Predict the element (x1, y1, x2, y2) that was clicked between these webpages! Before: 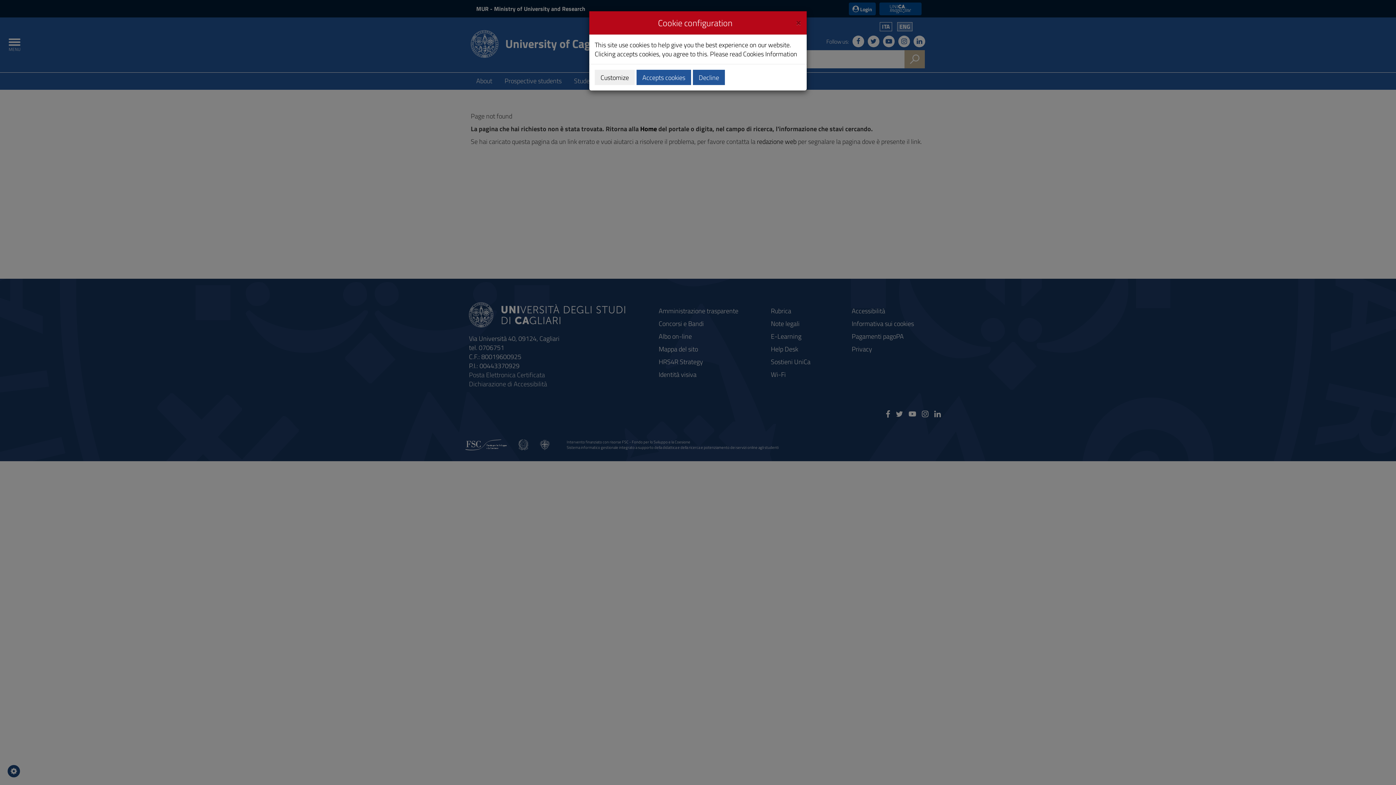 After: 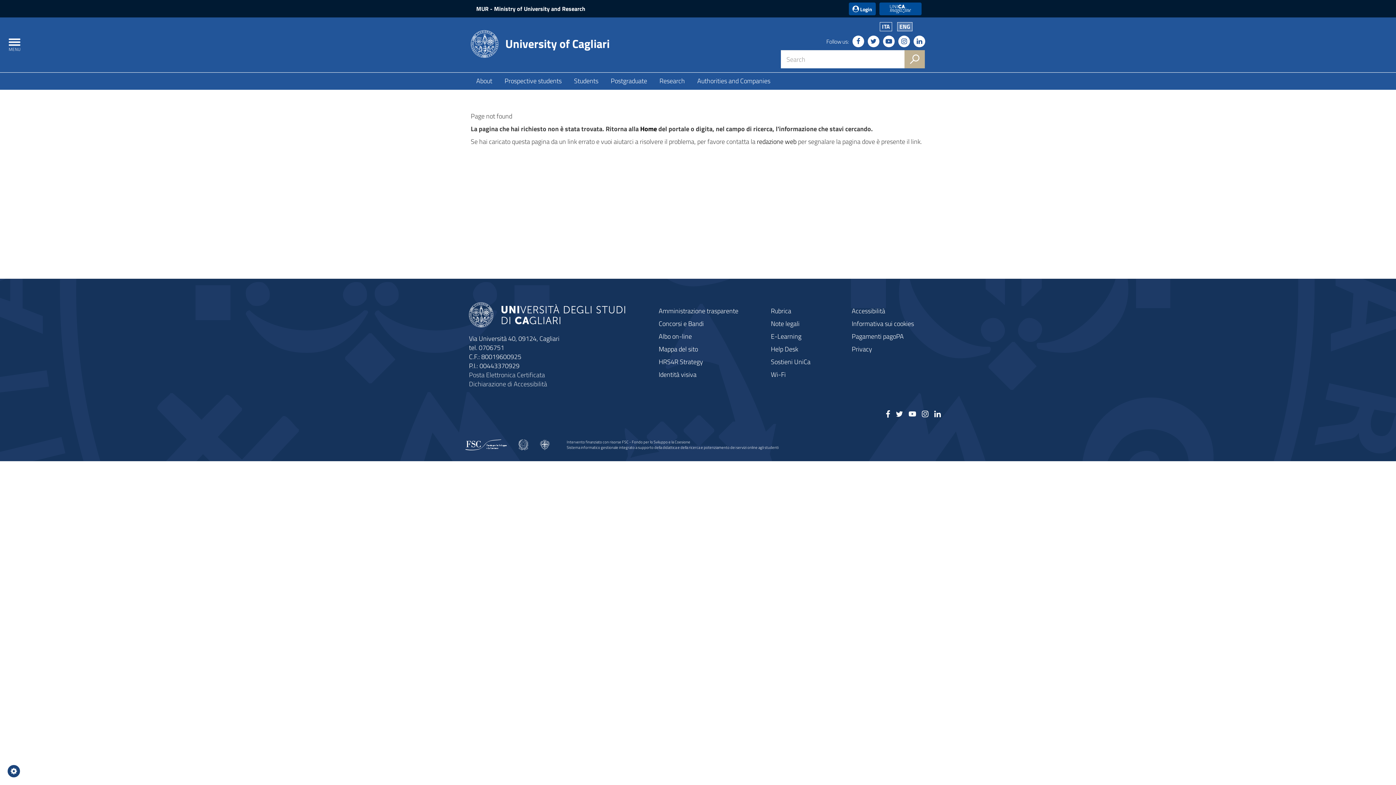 Action: bbox: (796, 16, 801, 26) label: Close